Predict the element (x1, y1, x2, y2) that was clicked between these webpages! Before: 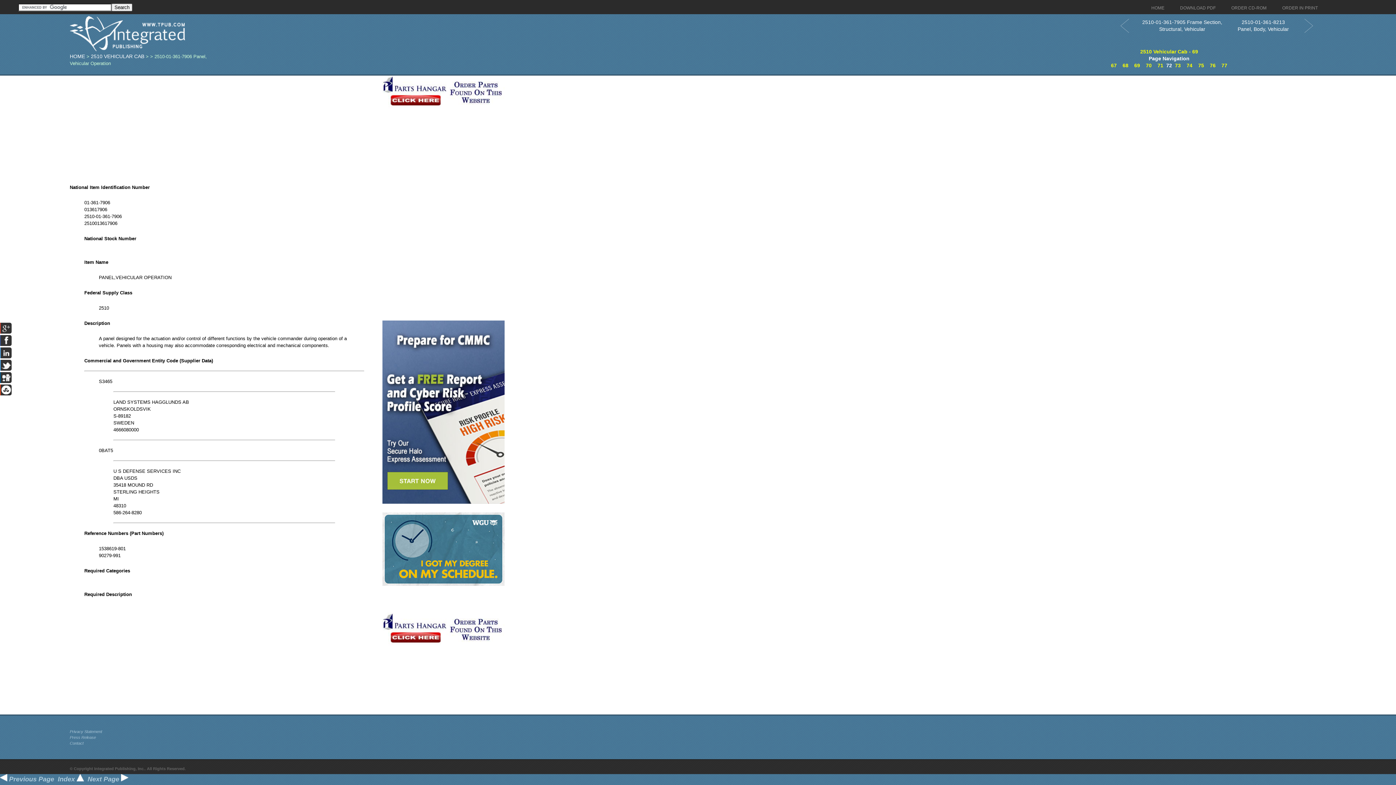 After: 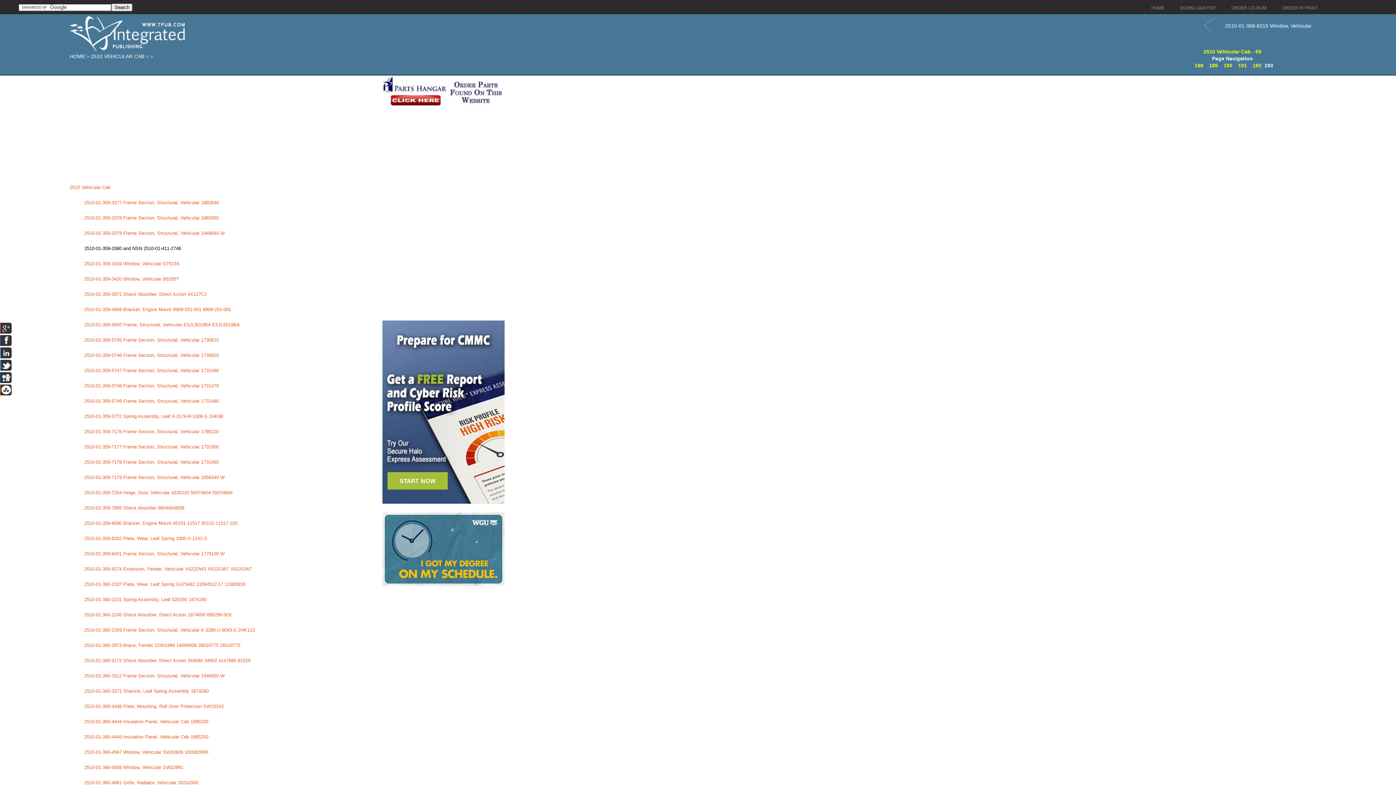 Action: label: 
2510 Vehicular Cab - 69 bbox: (1140, 48, 1198, 54)